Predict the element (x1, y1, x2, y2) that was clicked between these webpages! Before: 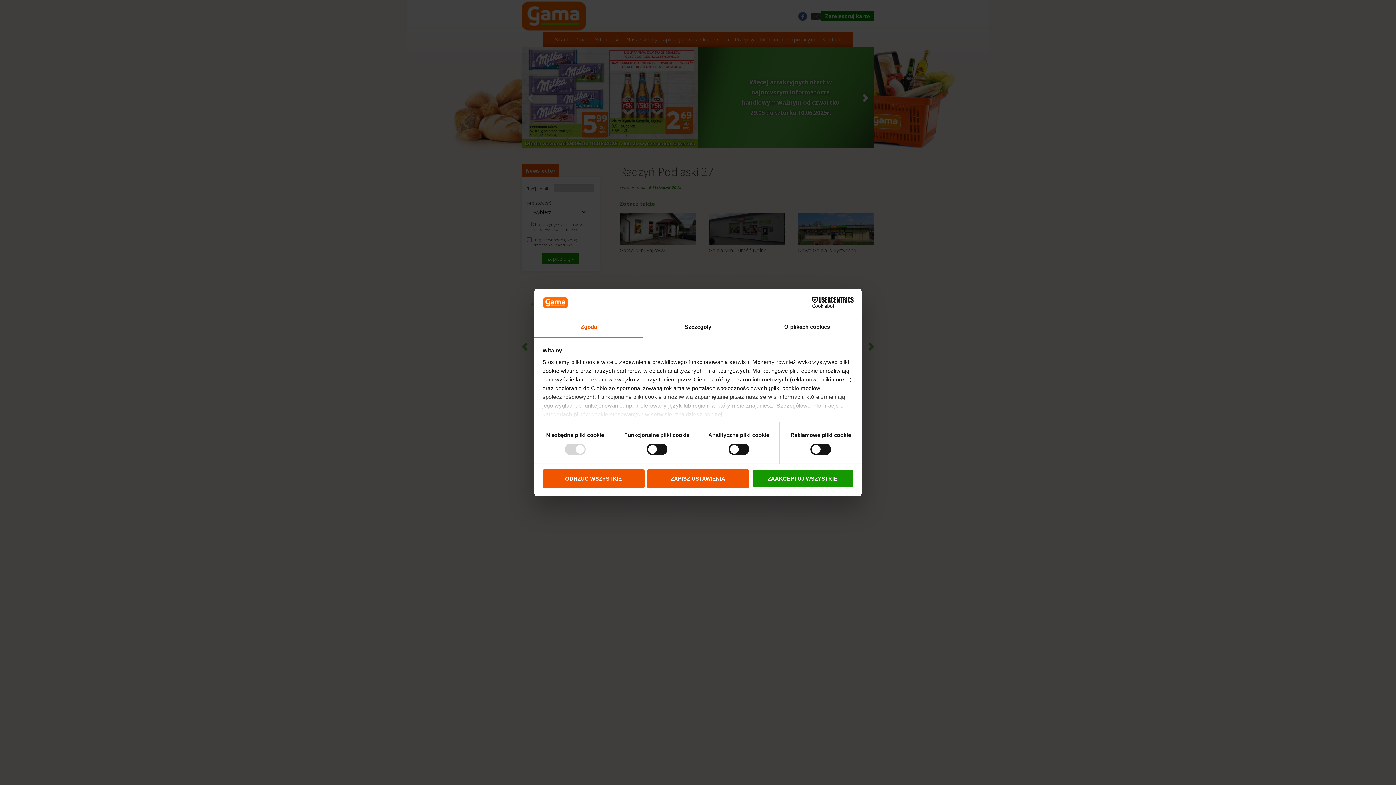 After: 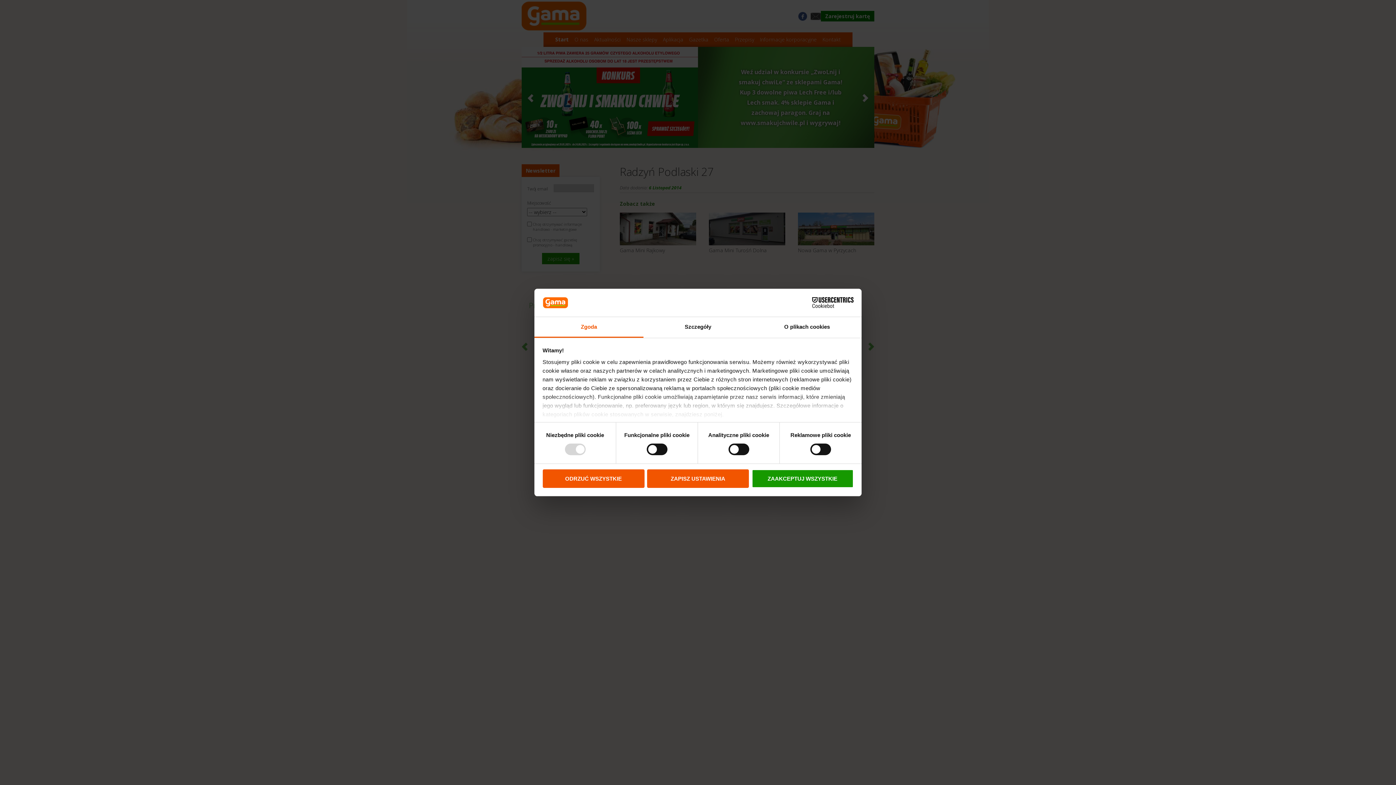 Action: label: Zgoda bbox: (534, 317, 643, 337)